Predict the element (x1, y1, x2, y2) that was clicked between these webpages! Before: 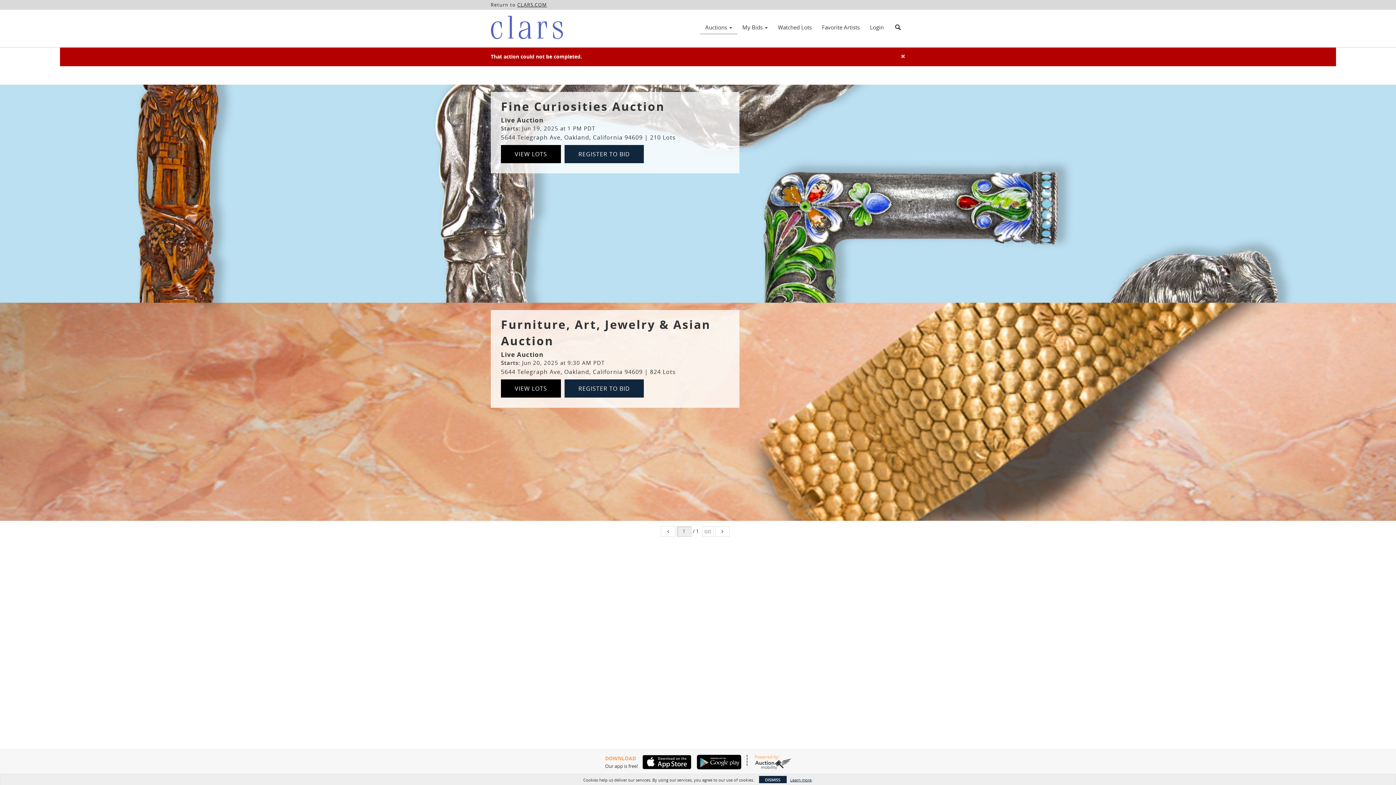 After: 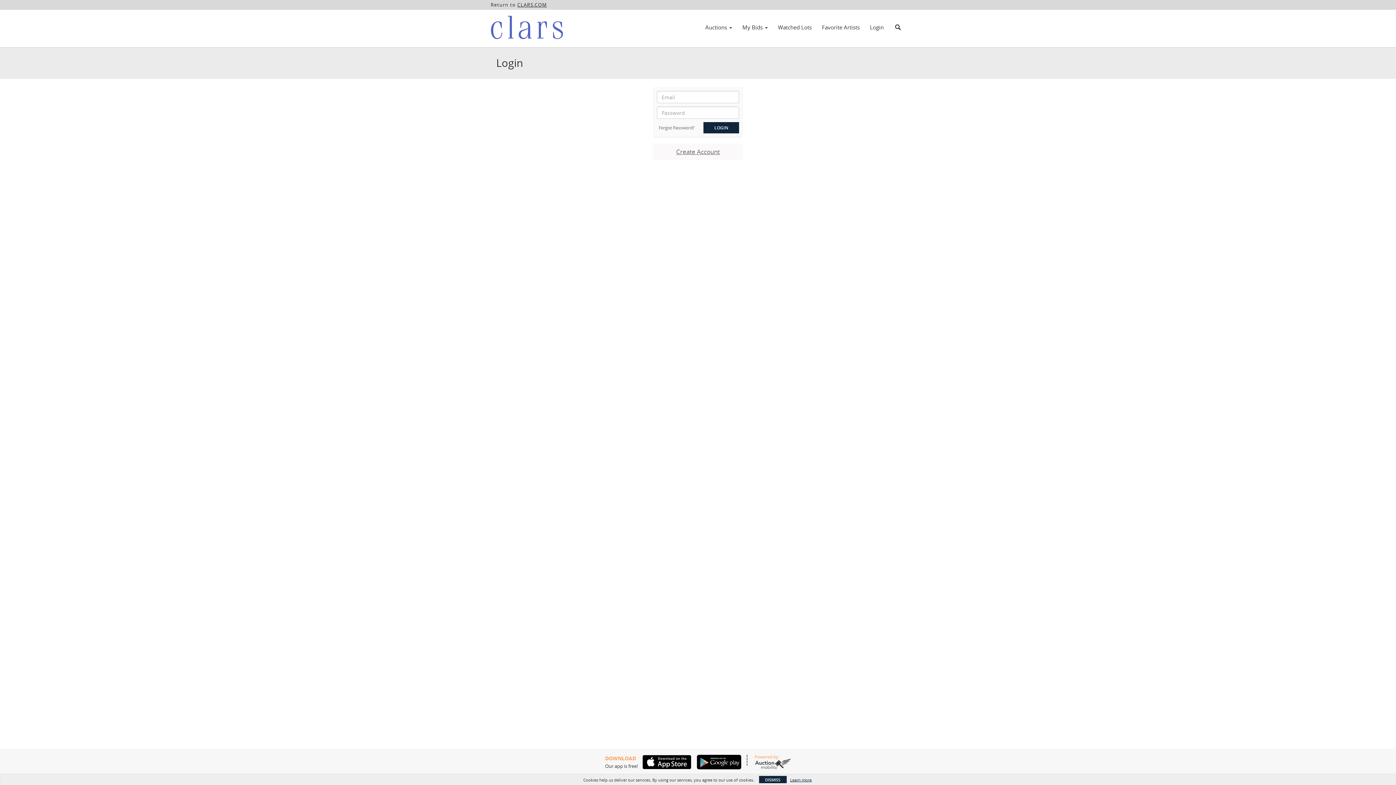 Action: bbox: (865, 21, 889, 33) label: Login